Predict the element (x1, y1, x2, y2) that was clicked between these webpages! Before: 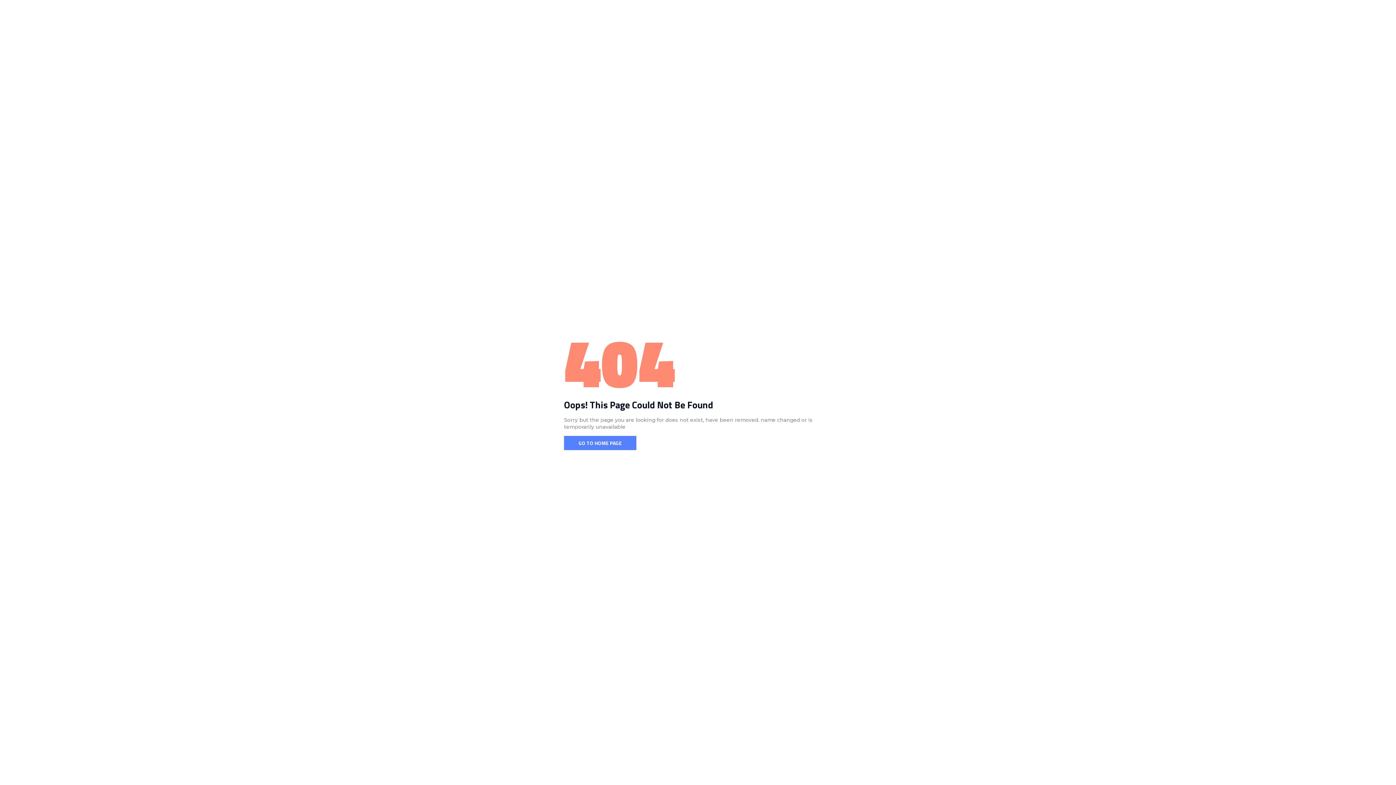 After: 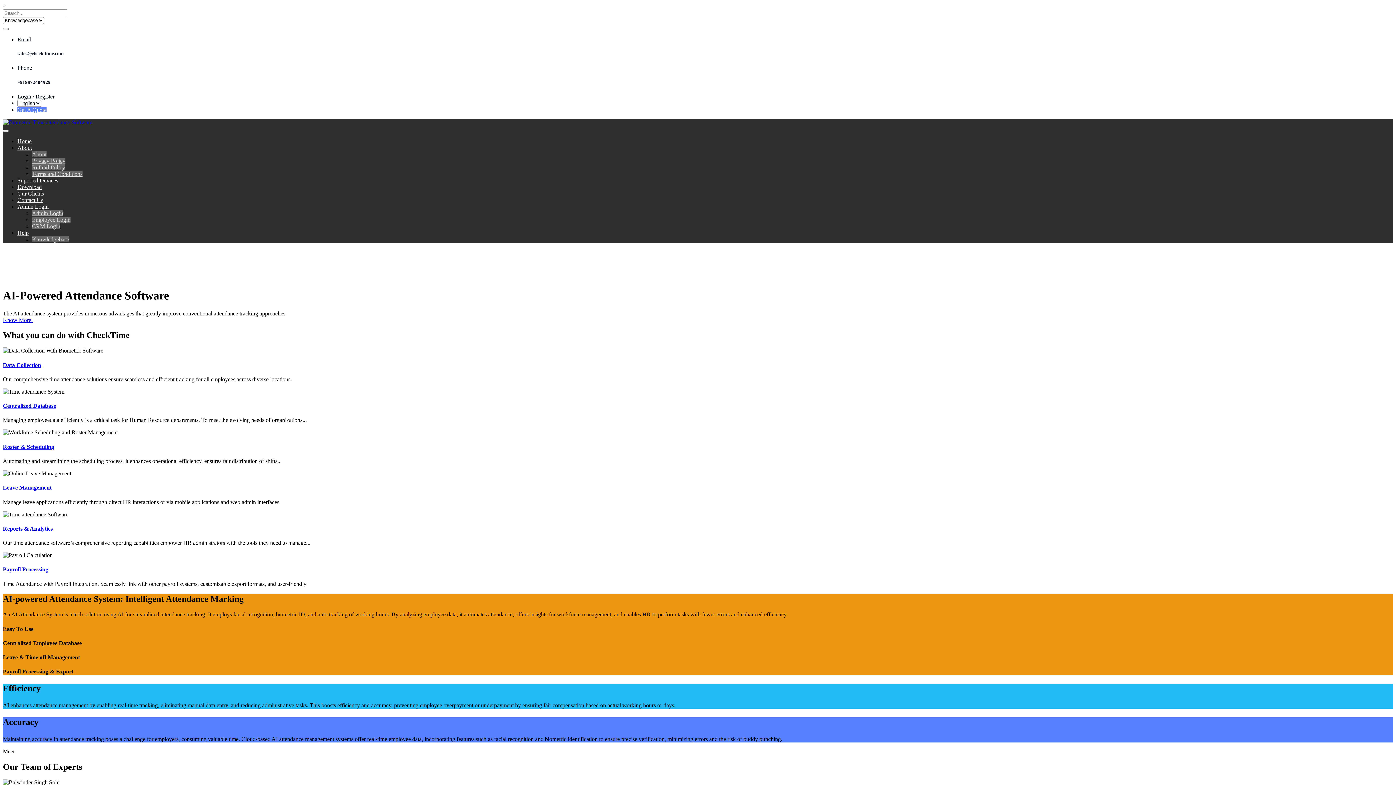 Action: label: GO TO HOME PAGE bbox: (564, 436, 636, 450)